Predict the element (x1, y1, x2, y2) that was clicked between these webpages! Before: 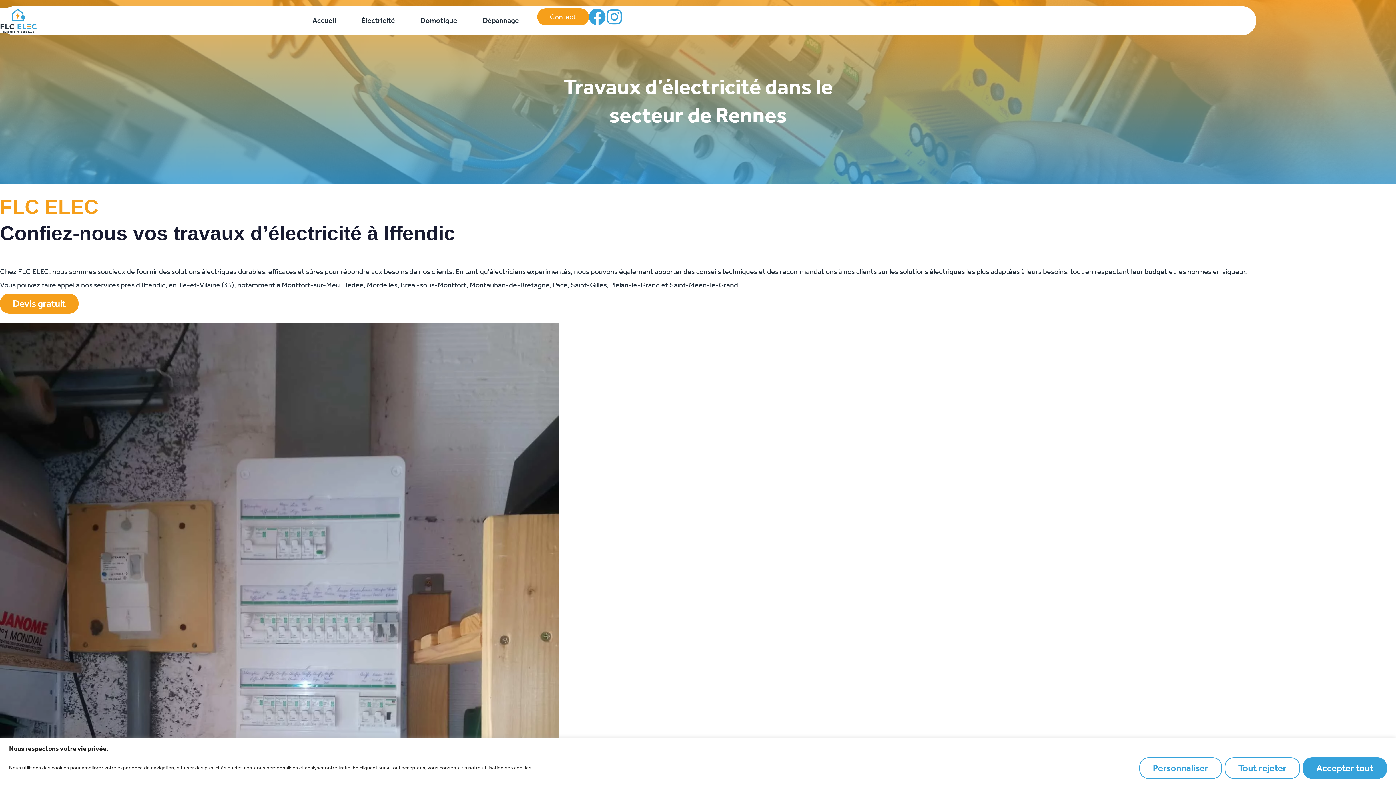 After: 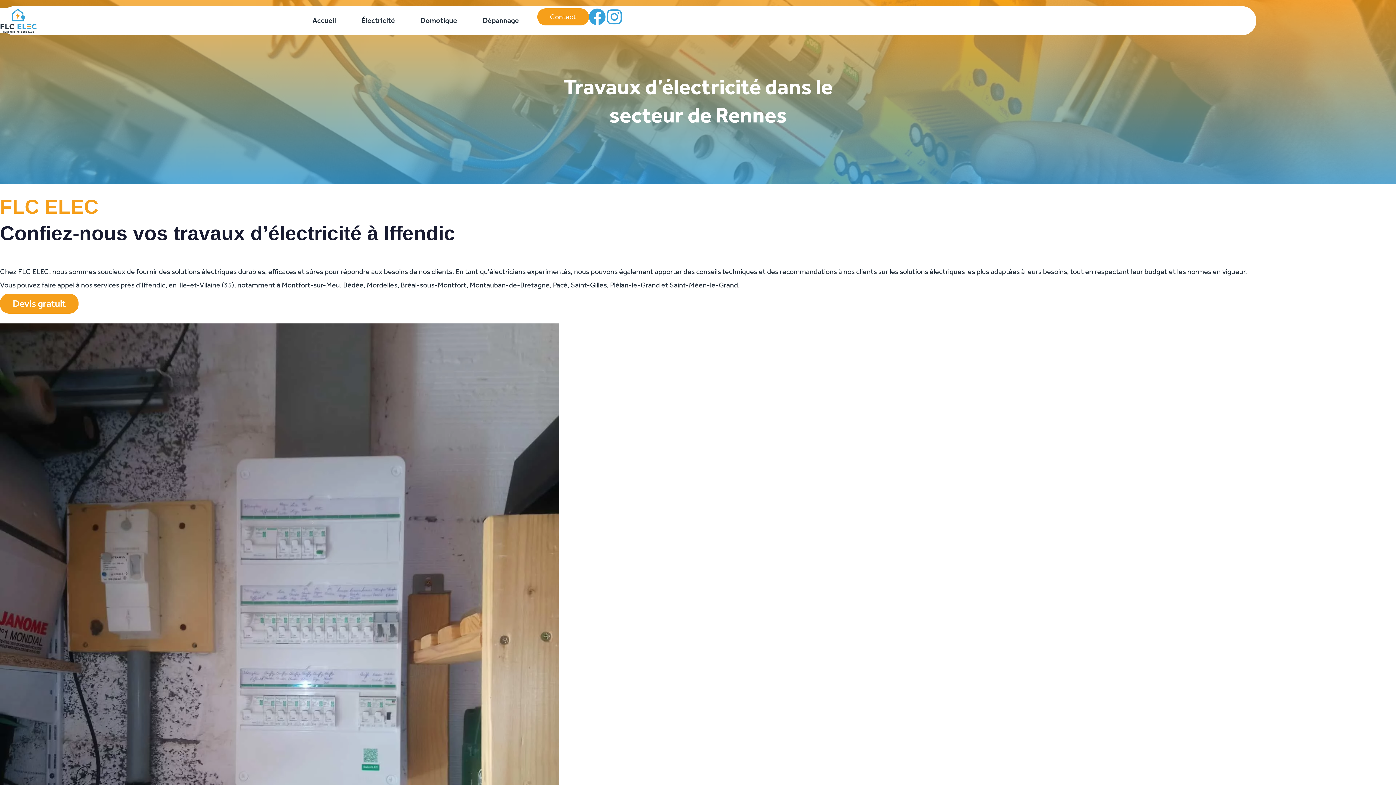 Action: bbox: (1303, 757, 1387, 779) label: Accepter tout